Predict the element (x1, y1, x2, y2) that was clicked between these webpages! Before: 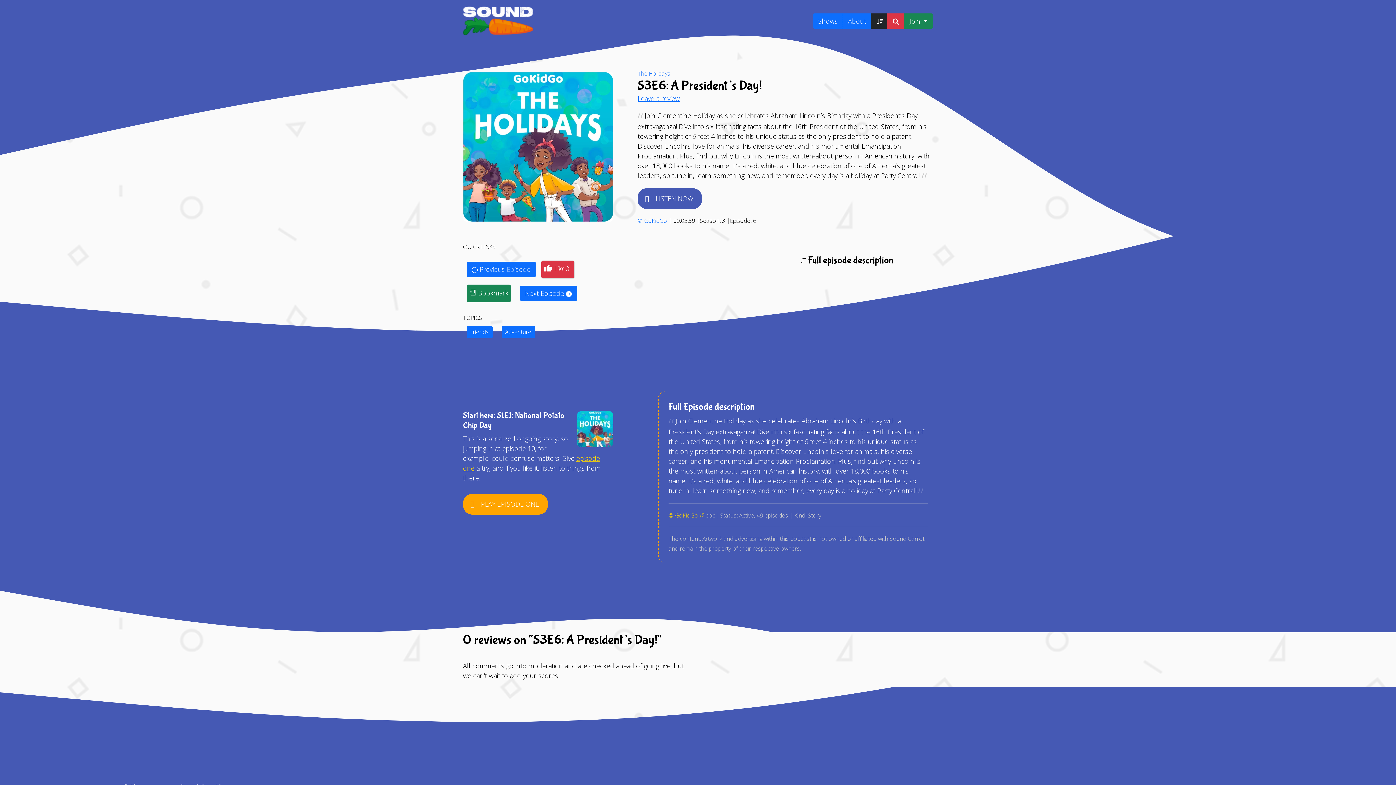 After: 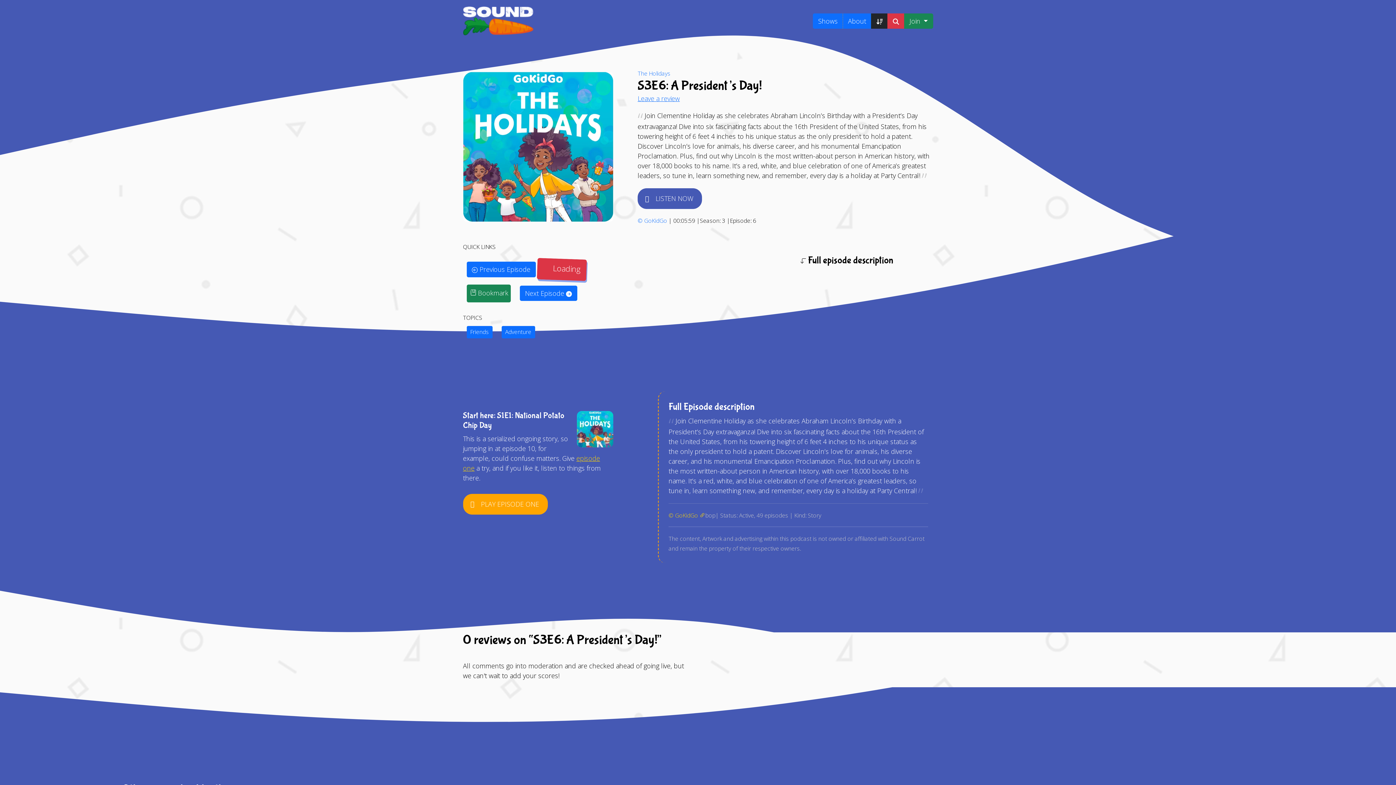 Action: bbox: (541, 260, 574, 278) label: Like0